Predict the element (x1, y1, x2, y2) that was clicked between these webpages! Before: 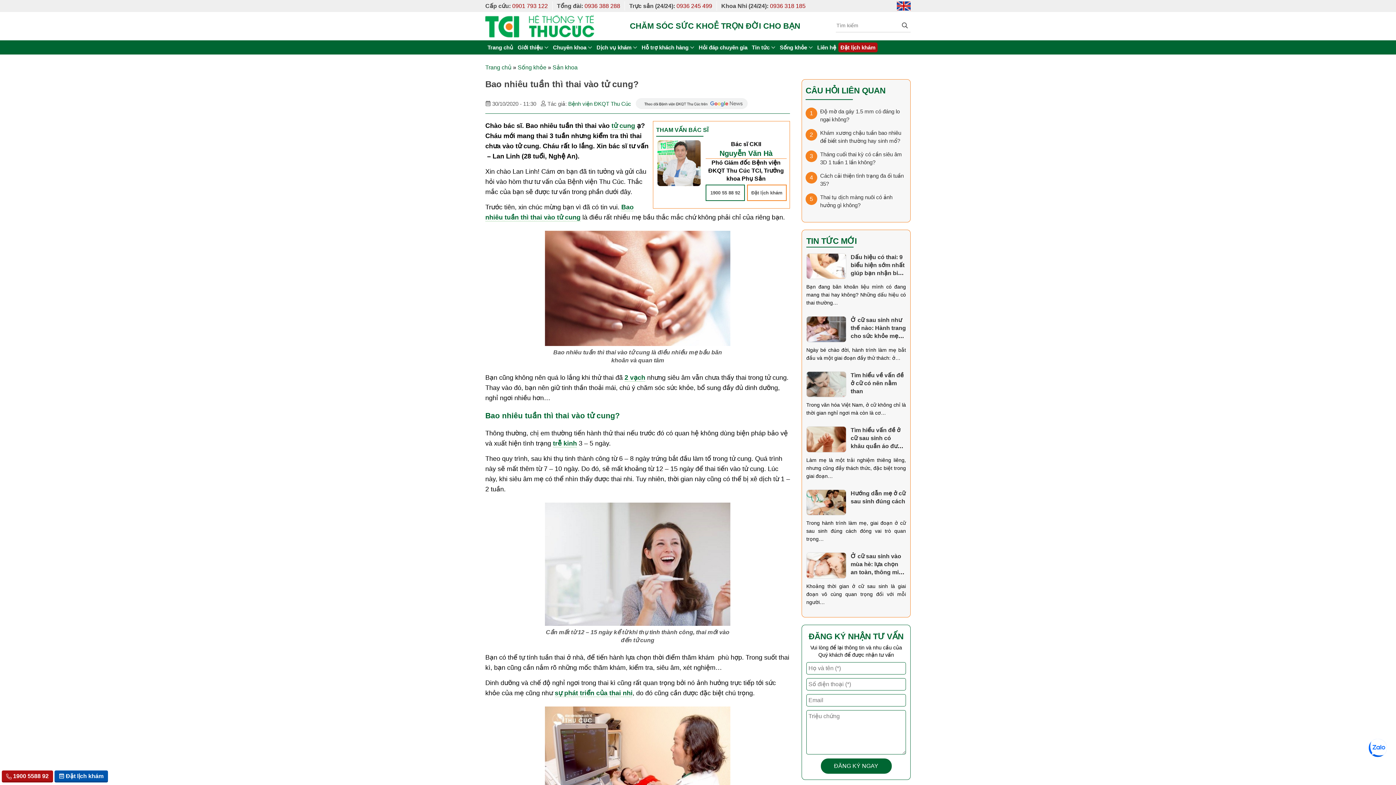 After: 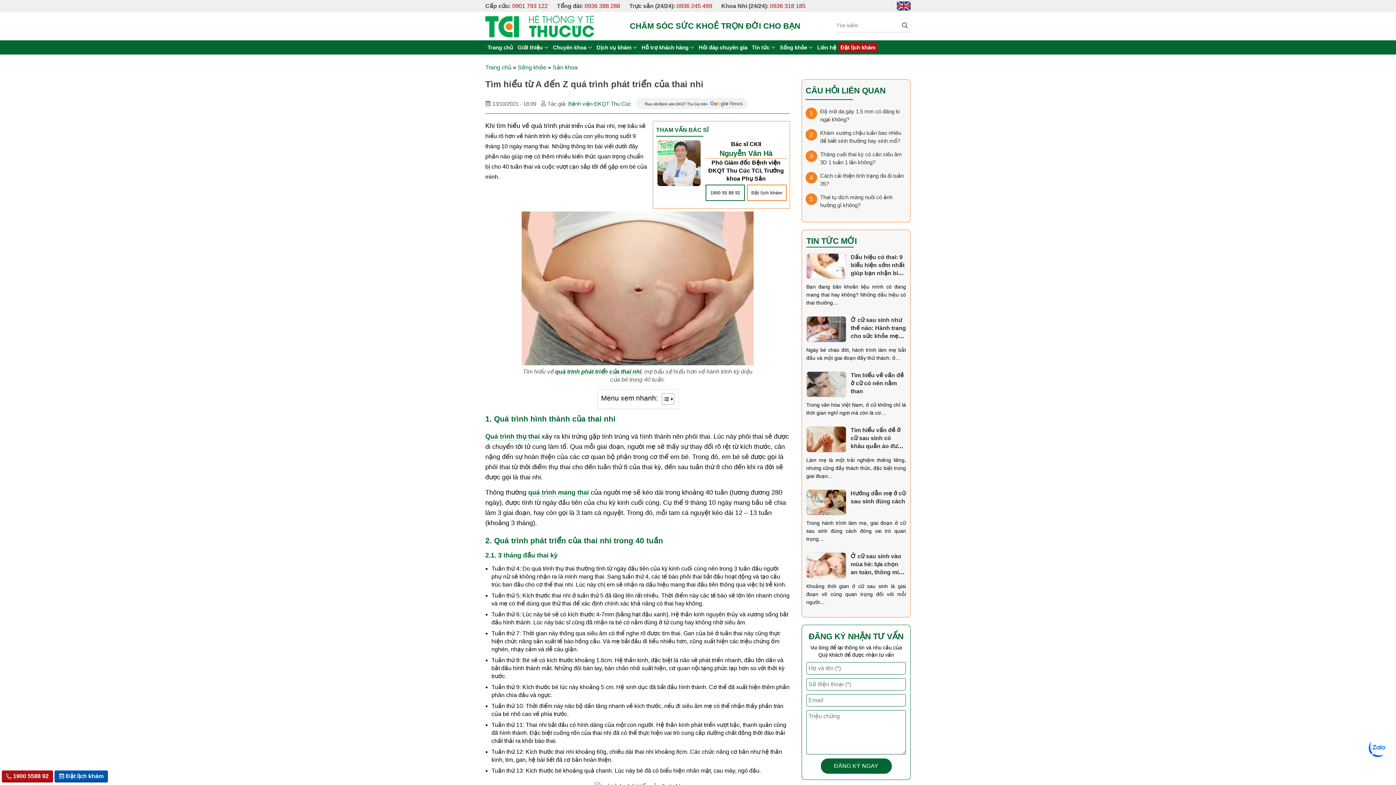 Action: label: sự phát triển của thai nhi bbox: (554, 689, 632, 697)